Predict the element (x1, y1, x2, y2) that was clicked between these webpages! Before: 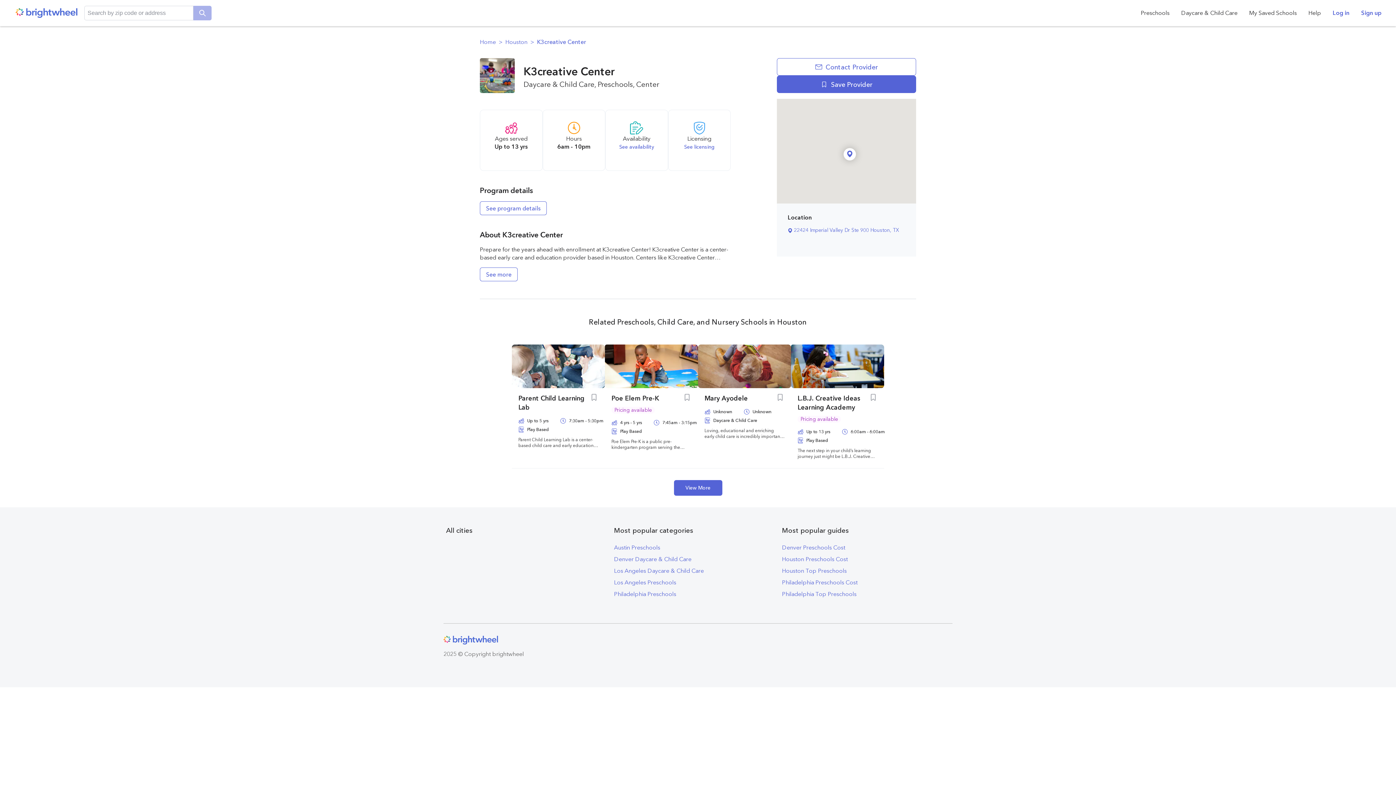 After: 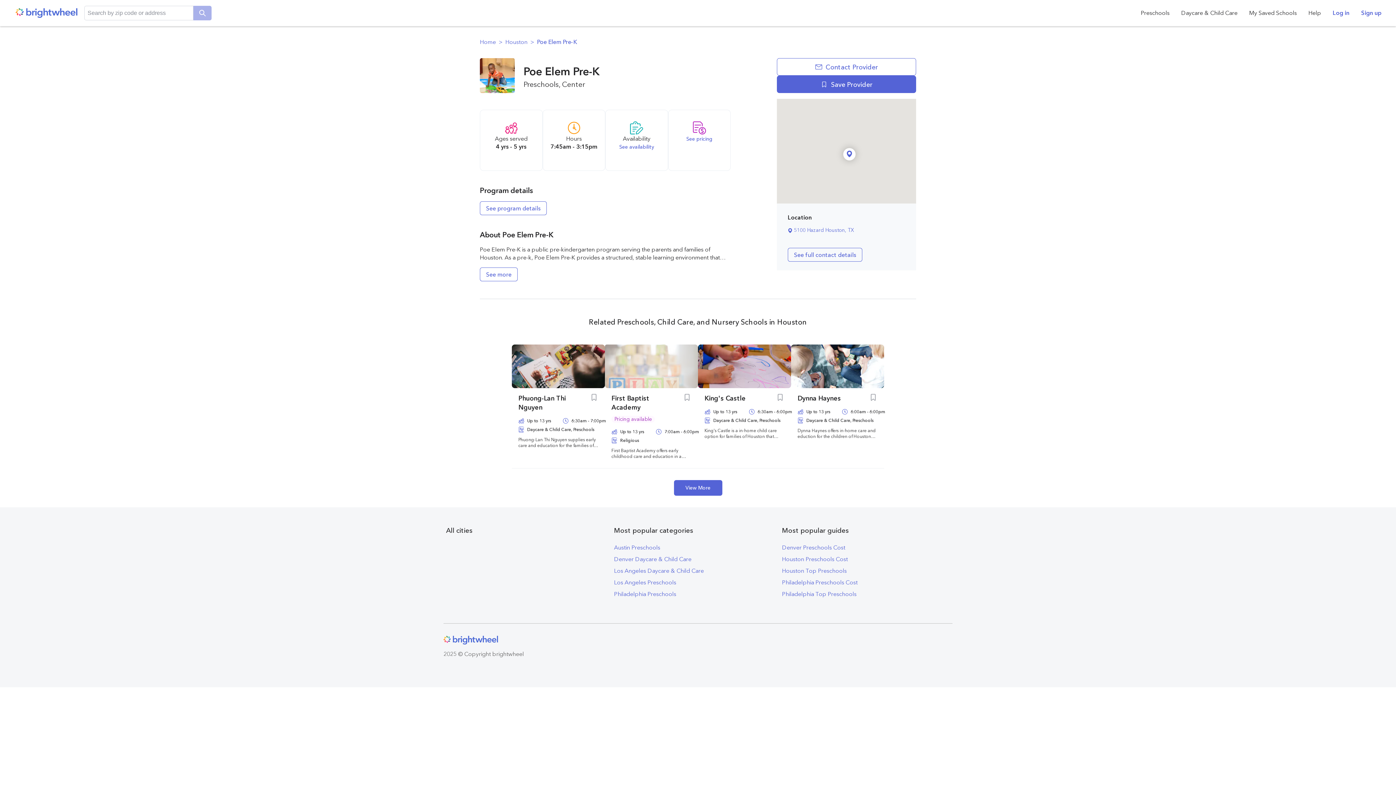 Action: label: Poe Elem Pre-K bbox: (611, 394, 659, 403)